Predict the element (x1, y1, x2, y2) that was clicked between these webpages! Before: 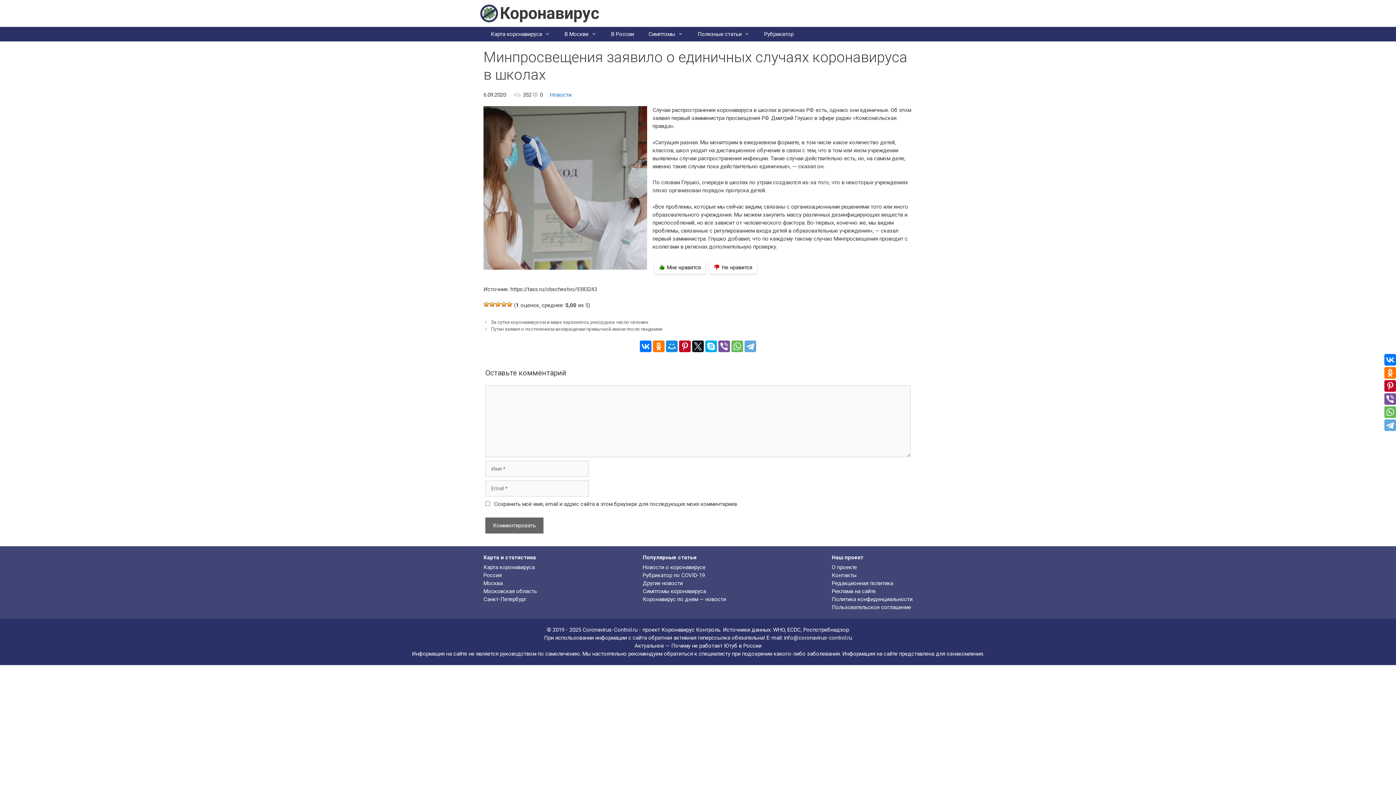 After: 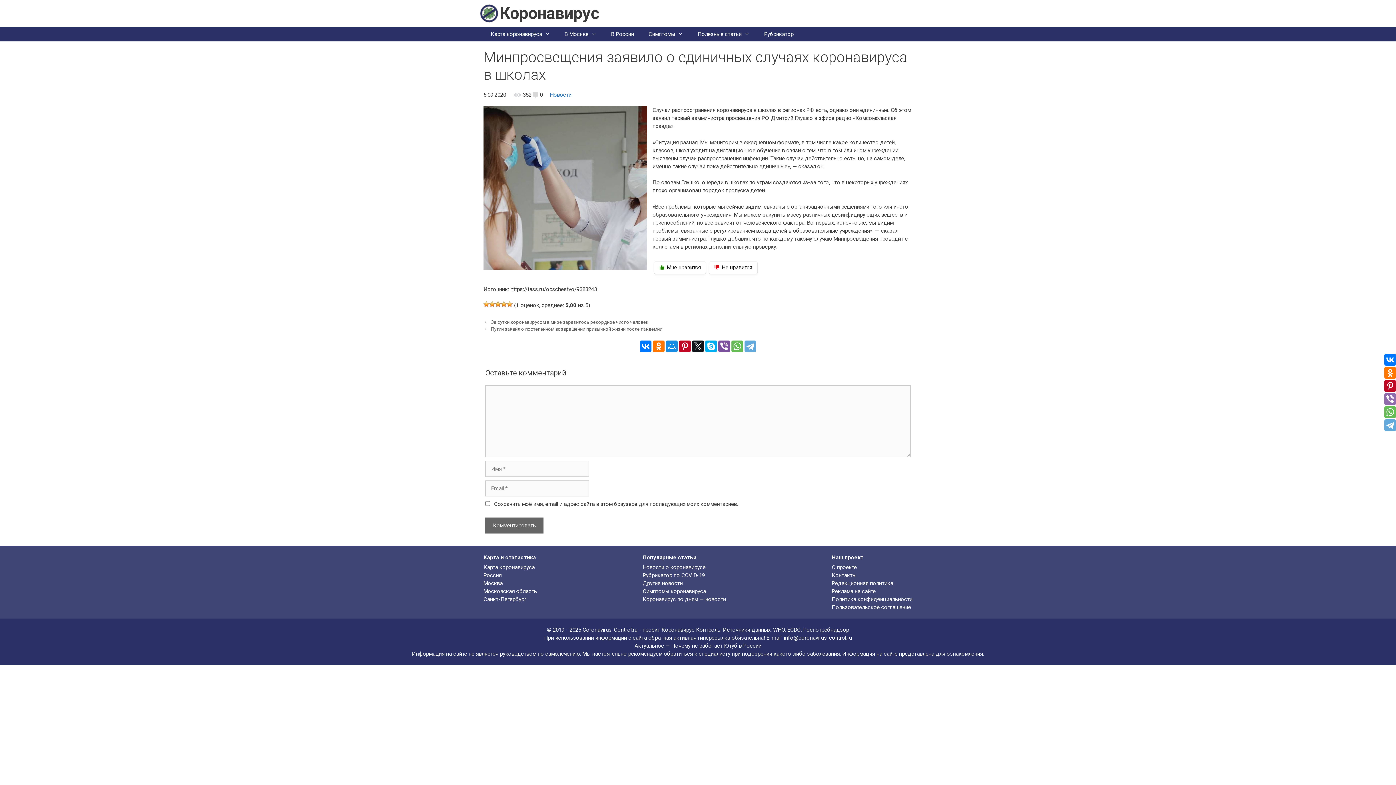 Action: bbox: (1384, 393, 1396, 405)